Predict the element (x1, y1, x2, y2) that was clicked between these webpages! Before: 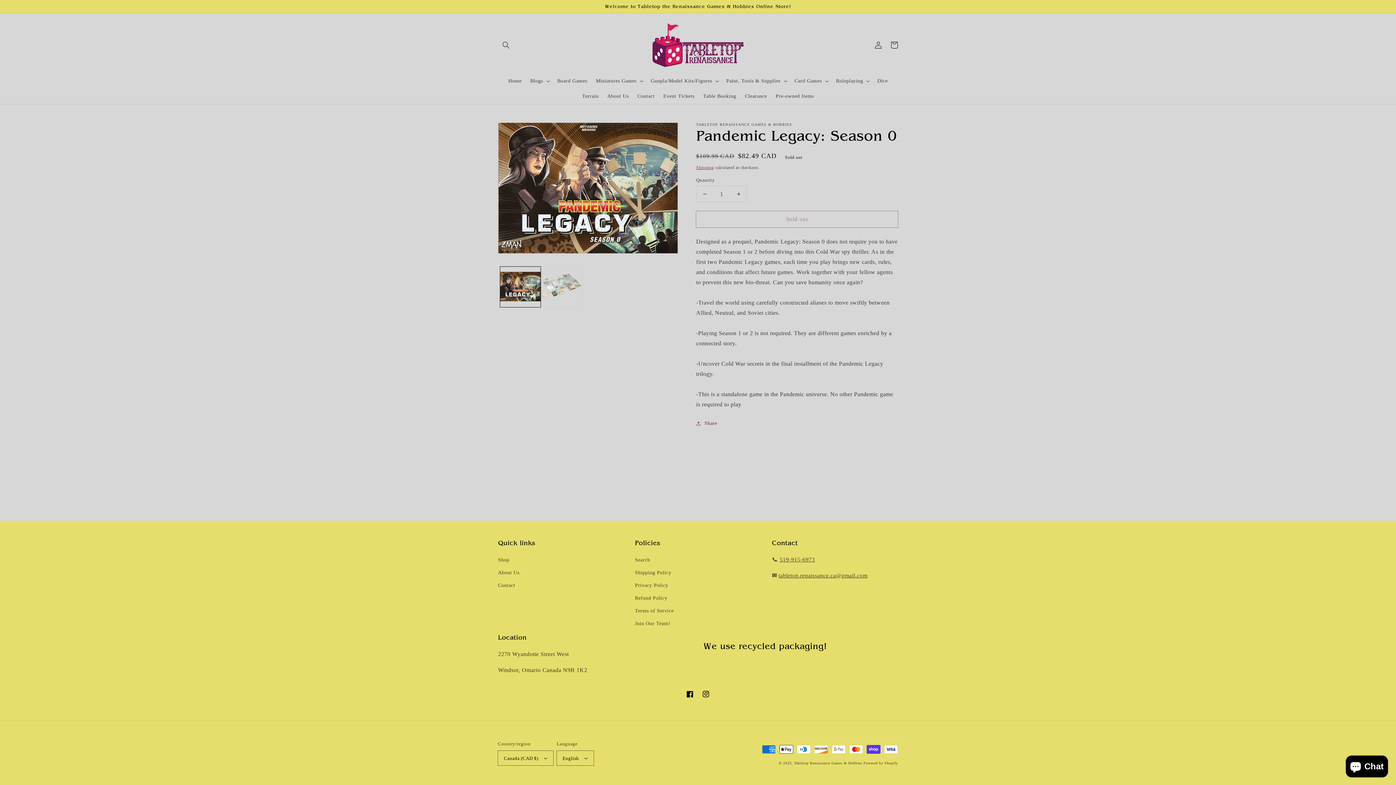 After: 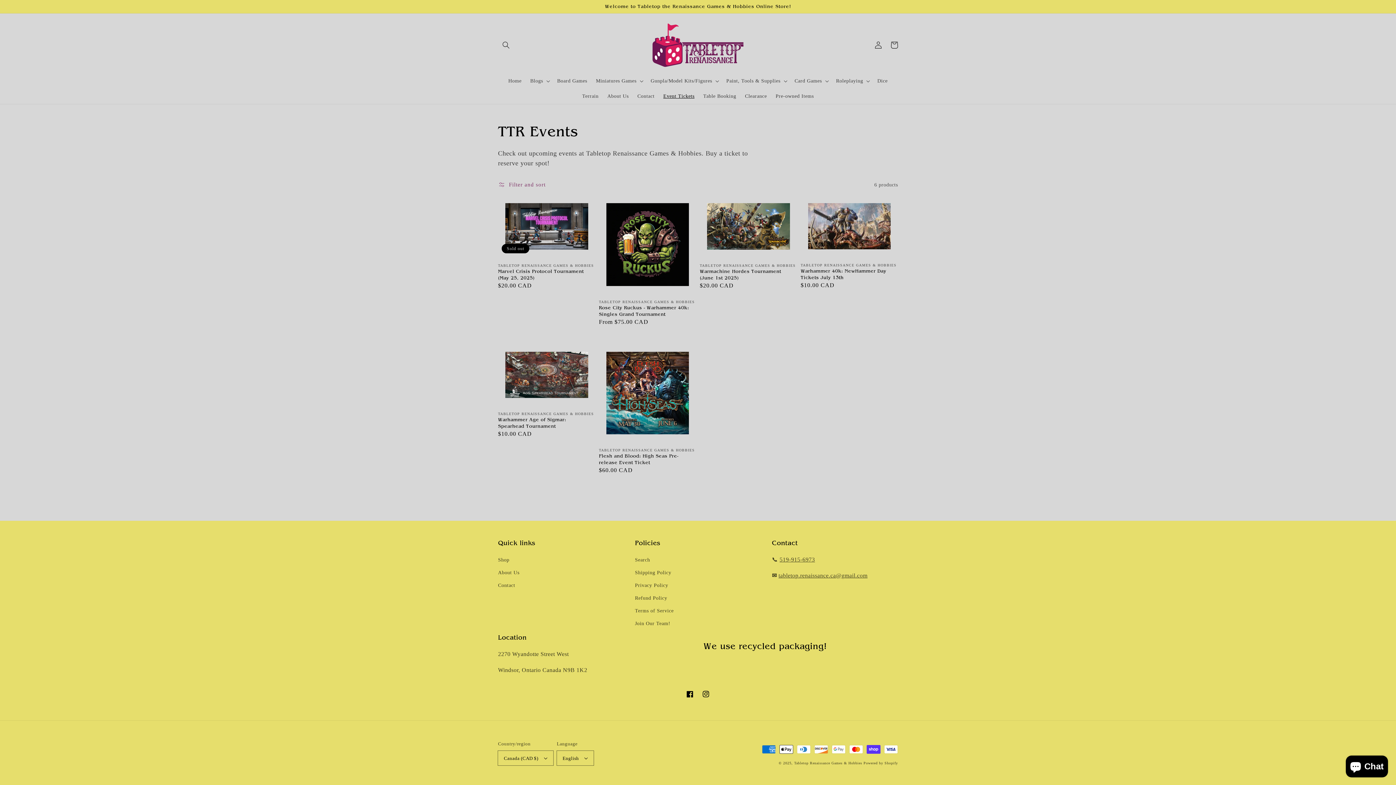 Action: bbox: (659, 88, 699, 104) label: Event Tickets